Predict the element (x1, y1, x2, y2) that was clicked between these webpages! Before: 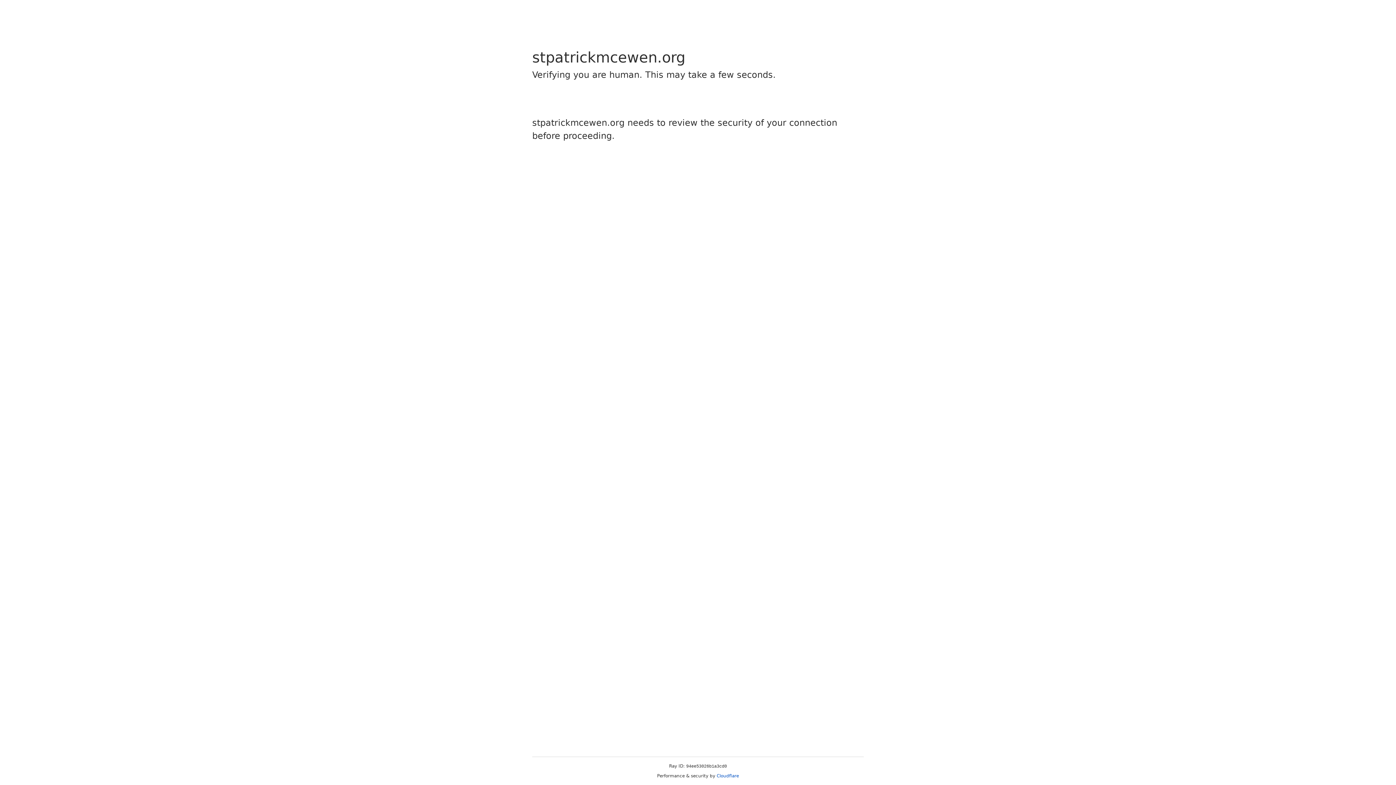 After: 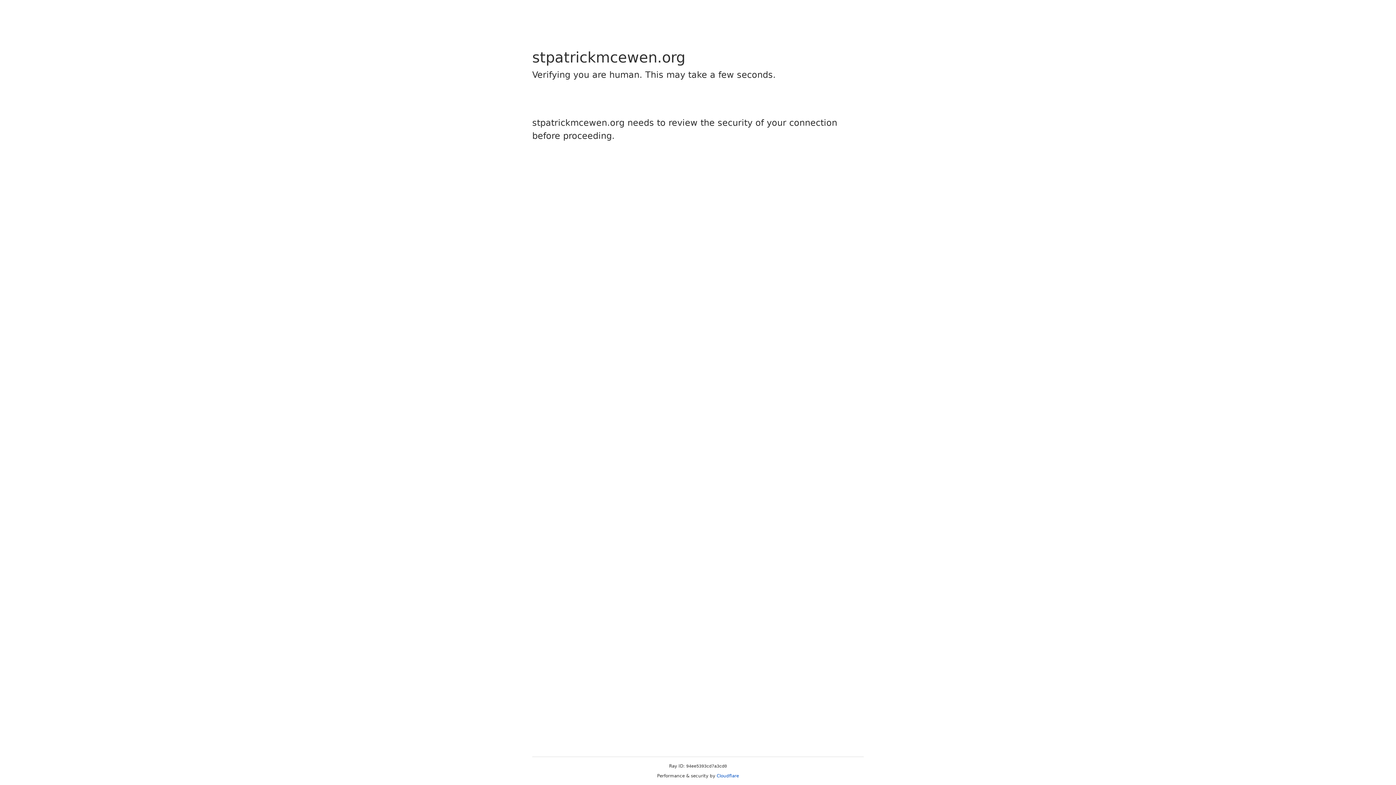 Action: bbox: (716, 773, 739, 778) label: Cloudflare